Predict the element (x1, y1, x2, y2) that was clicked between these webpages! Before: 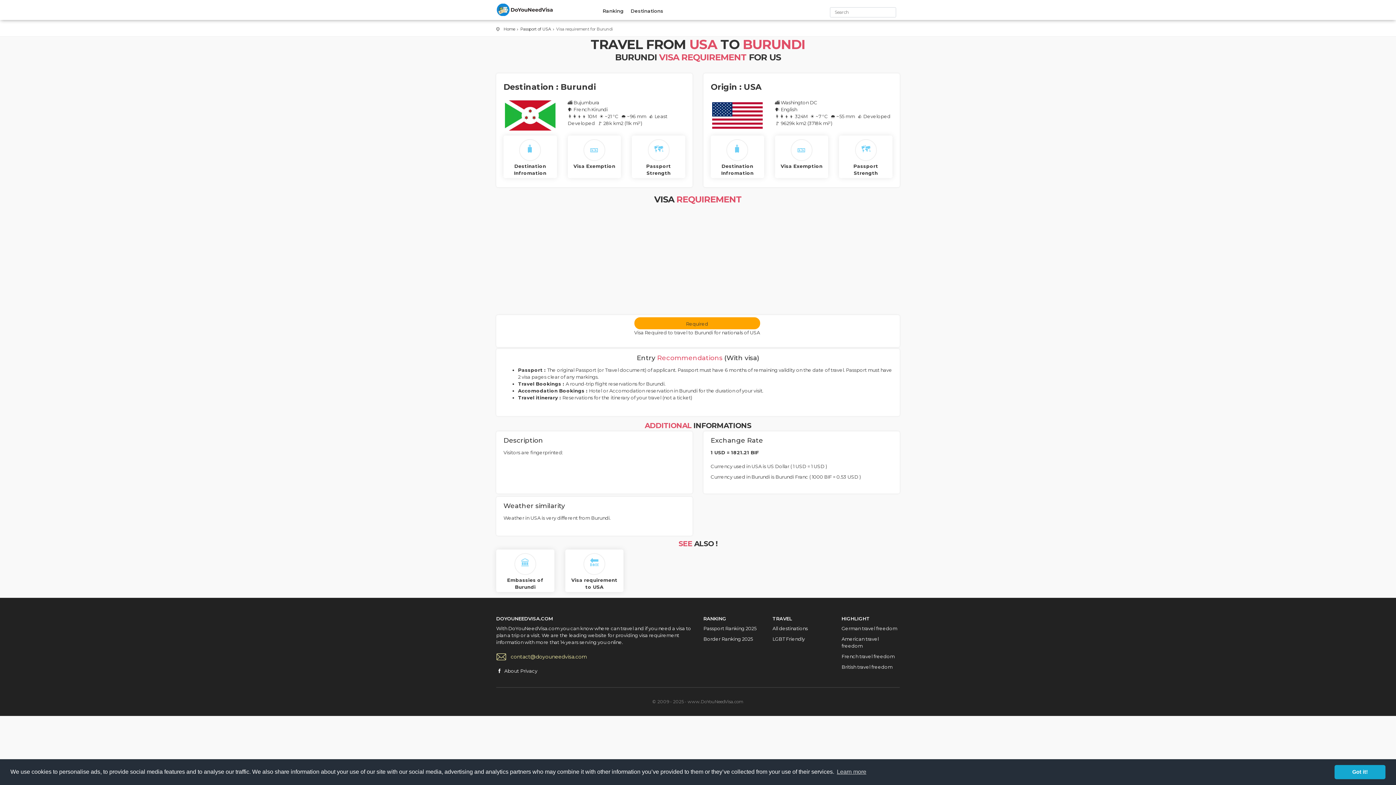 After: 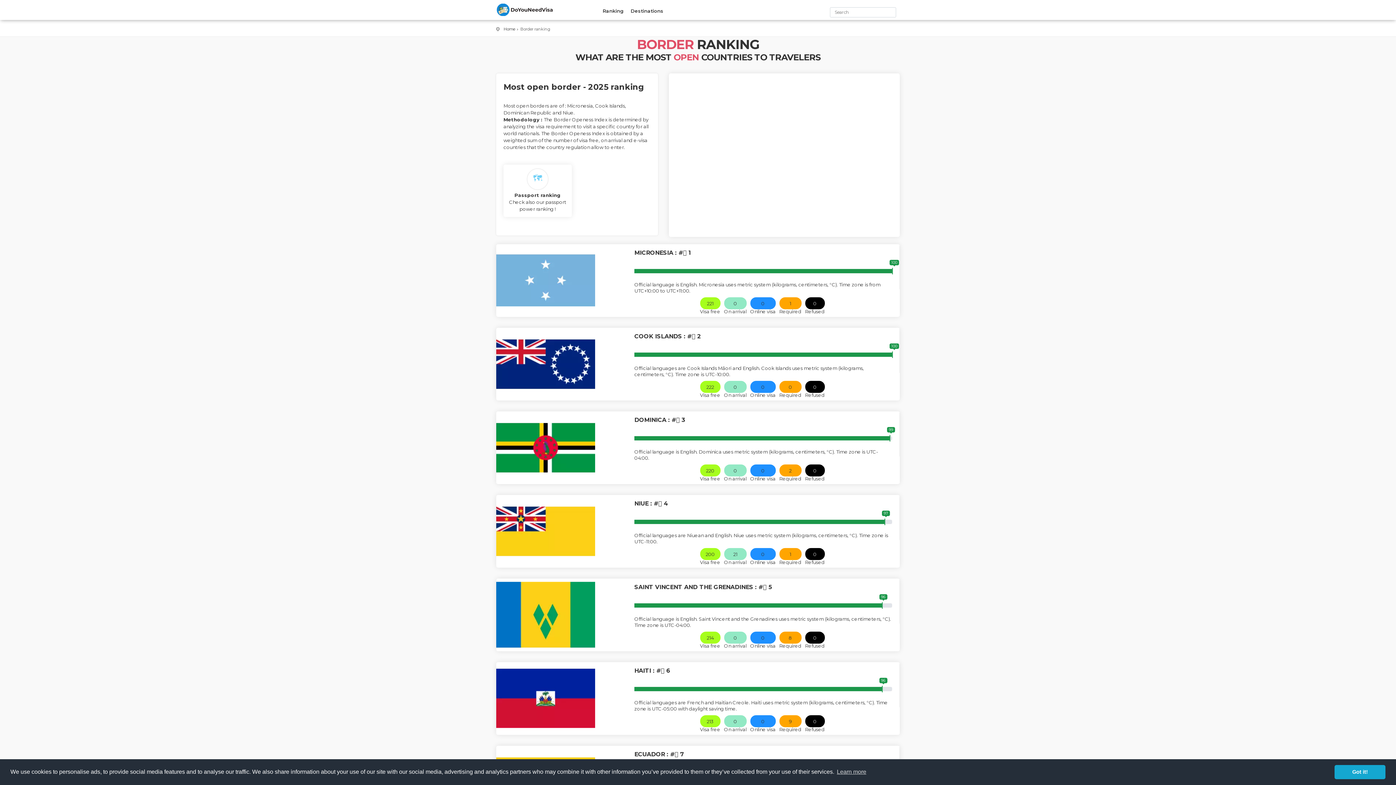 Action: label: Border Ranking 2025 bbox: (703, 636, 753, 642)